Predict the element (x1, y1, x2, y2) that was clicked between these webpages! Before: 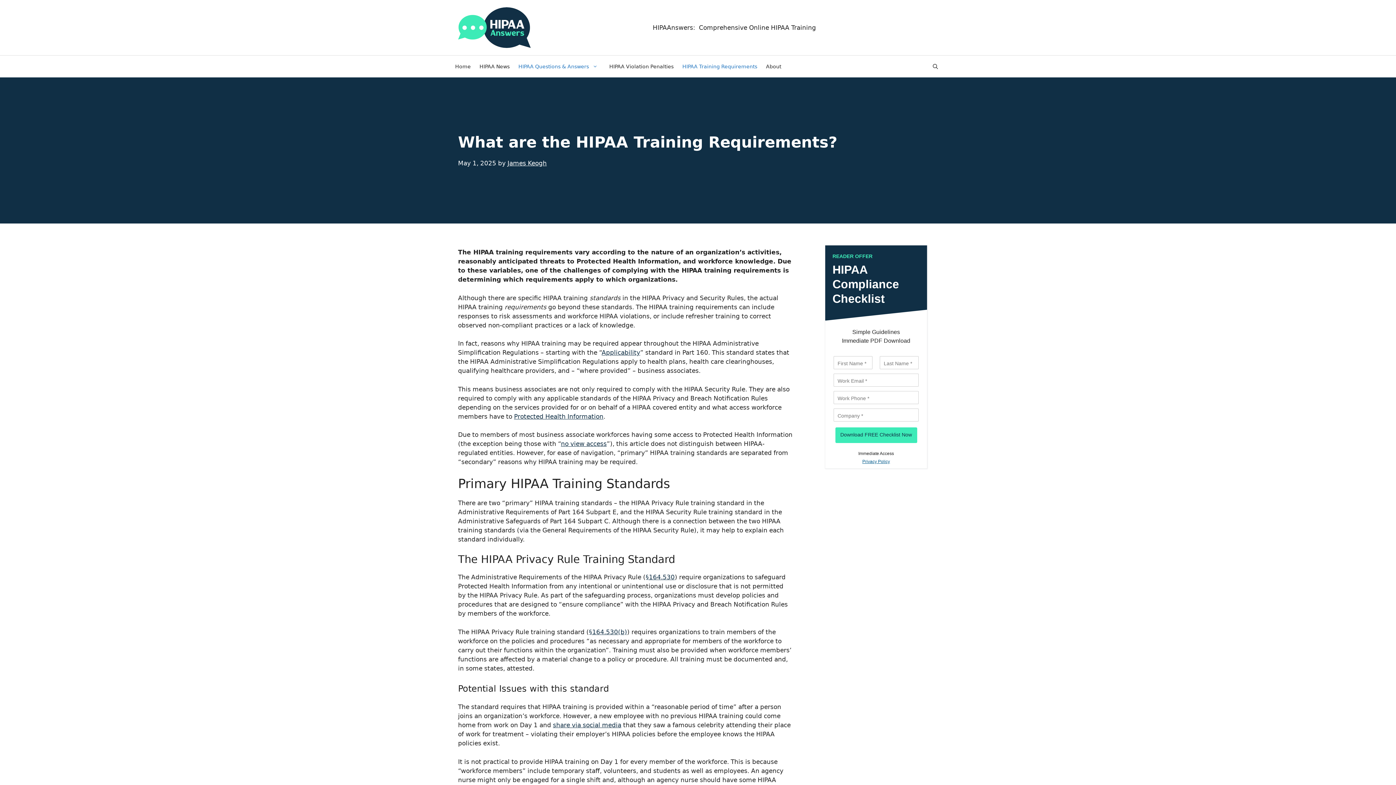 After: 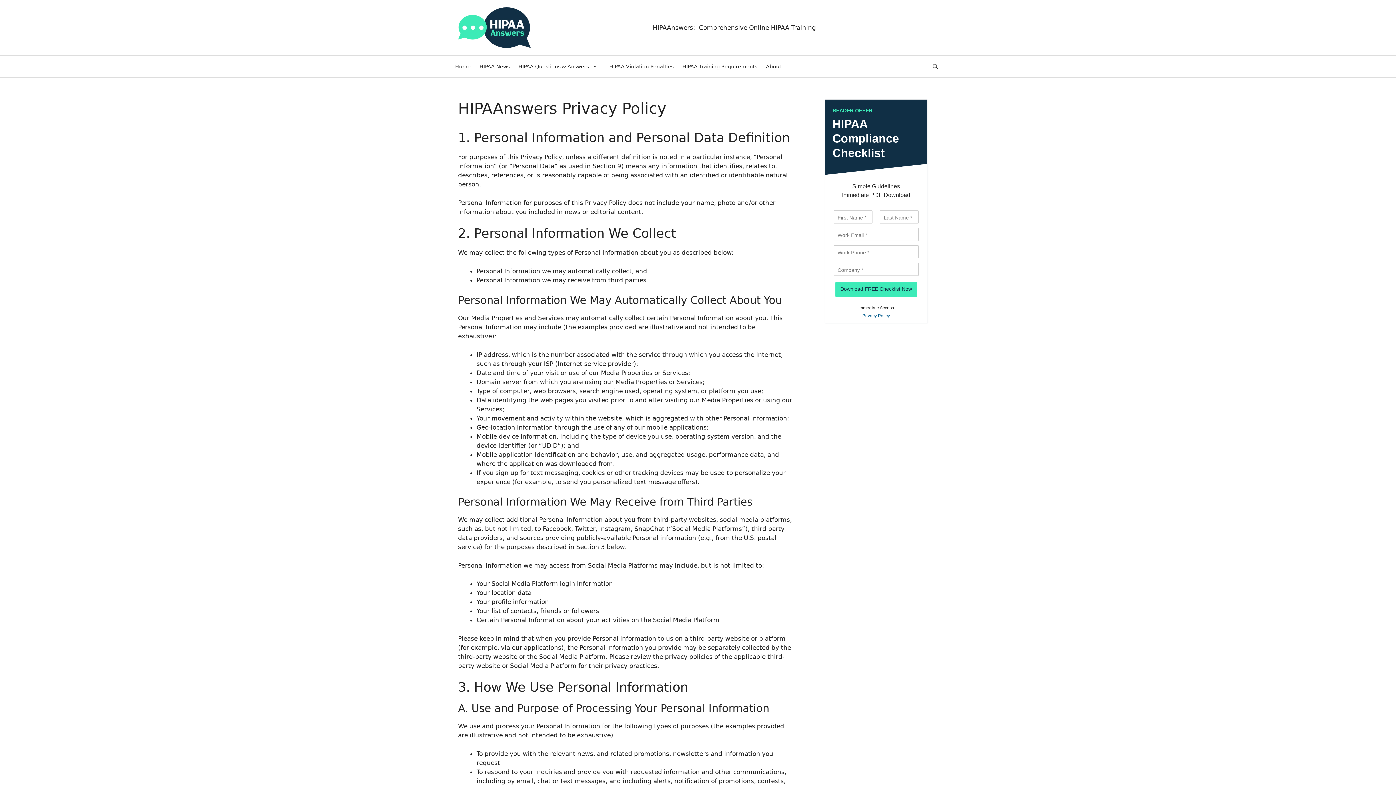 Action: label: Privacy Policy bbox: (862, 459, 890, 464)